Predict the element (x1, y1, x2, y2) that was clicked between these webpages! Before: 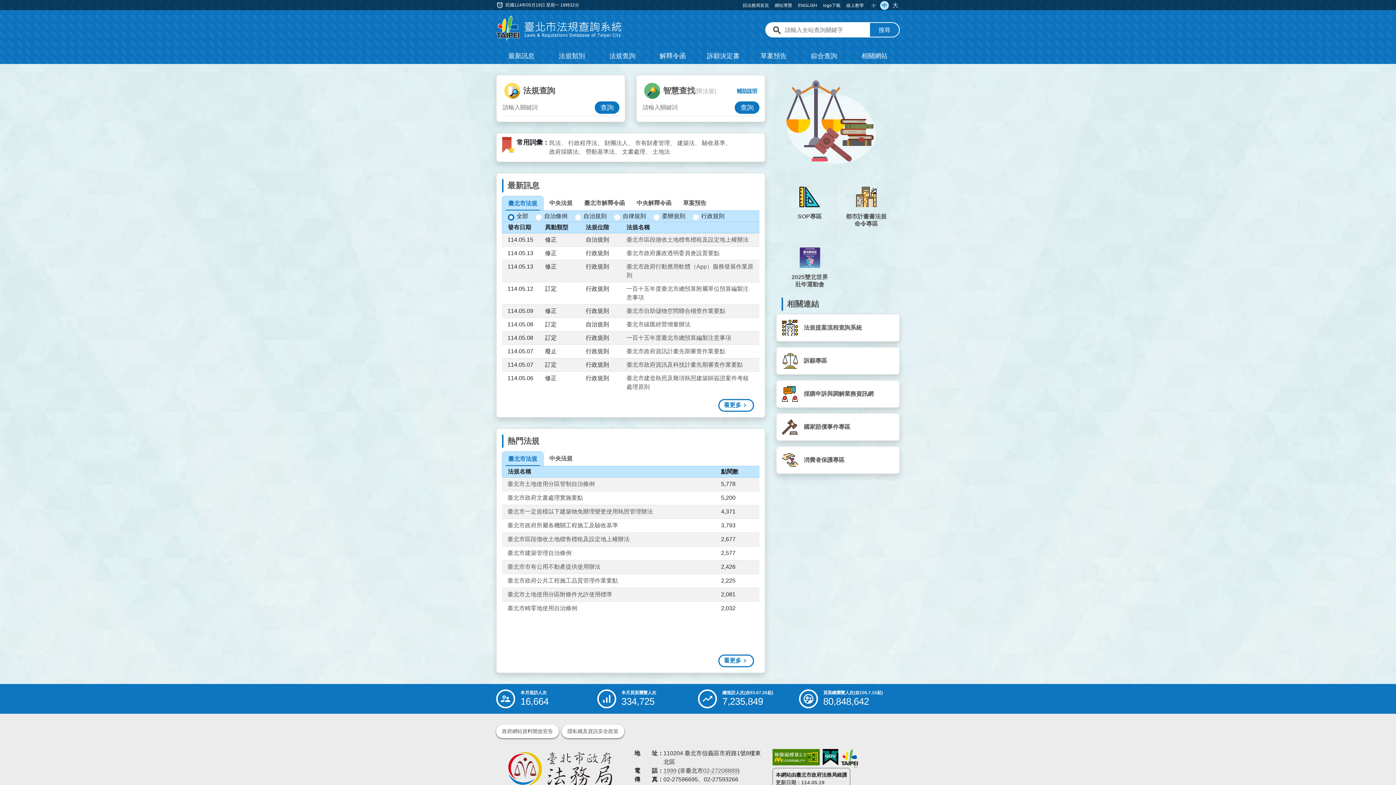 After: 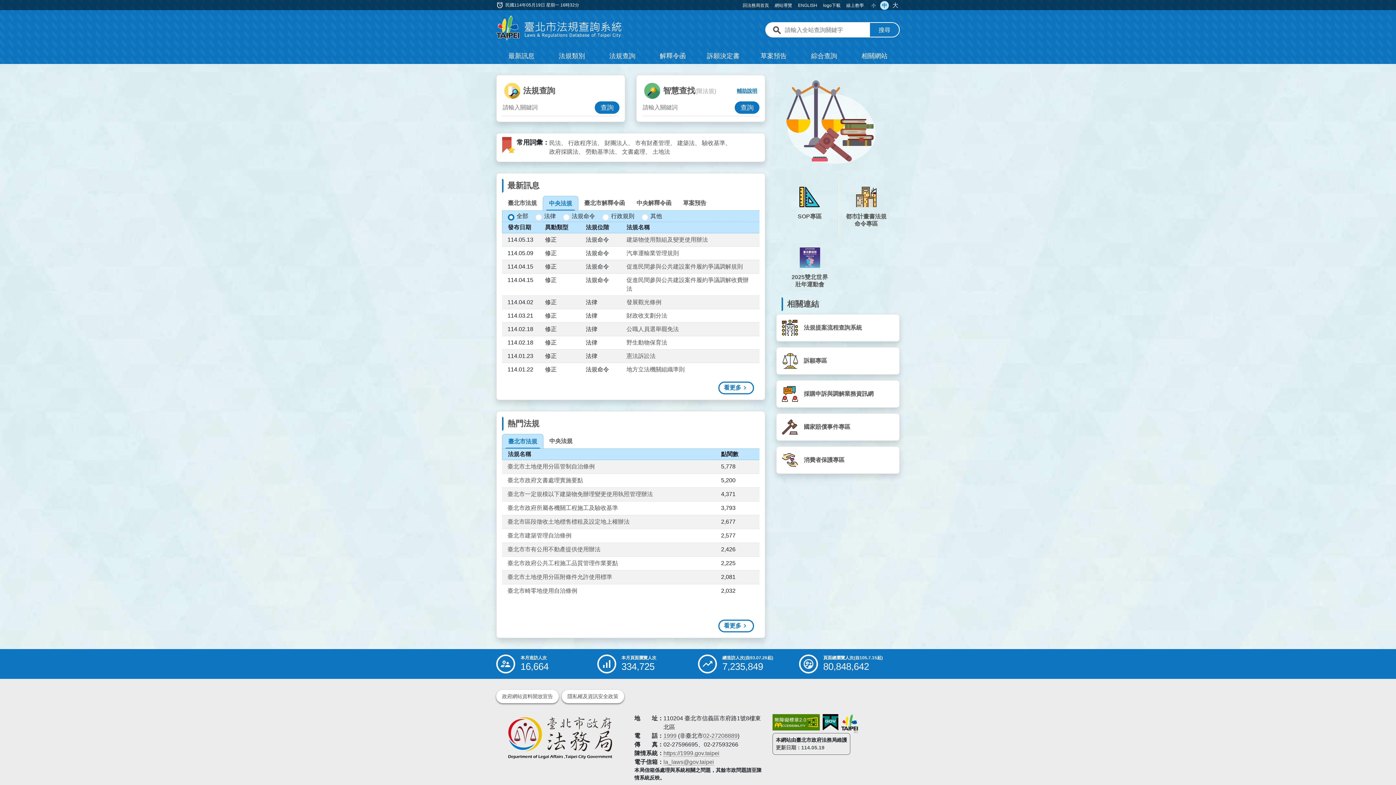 Action: label: 中央法規 bbox: (543, 196, 578, 210)